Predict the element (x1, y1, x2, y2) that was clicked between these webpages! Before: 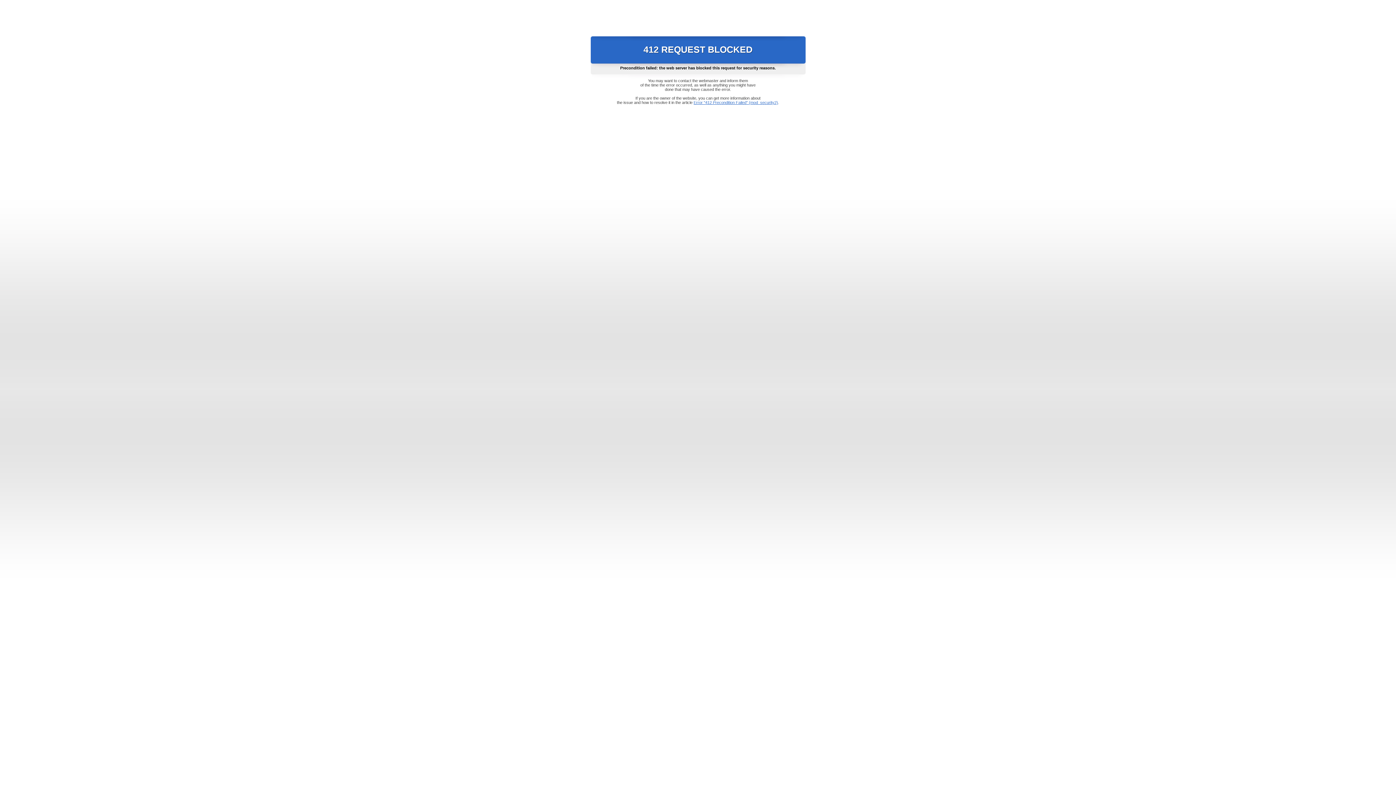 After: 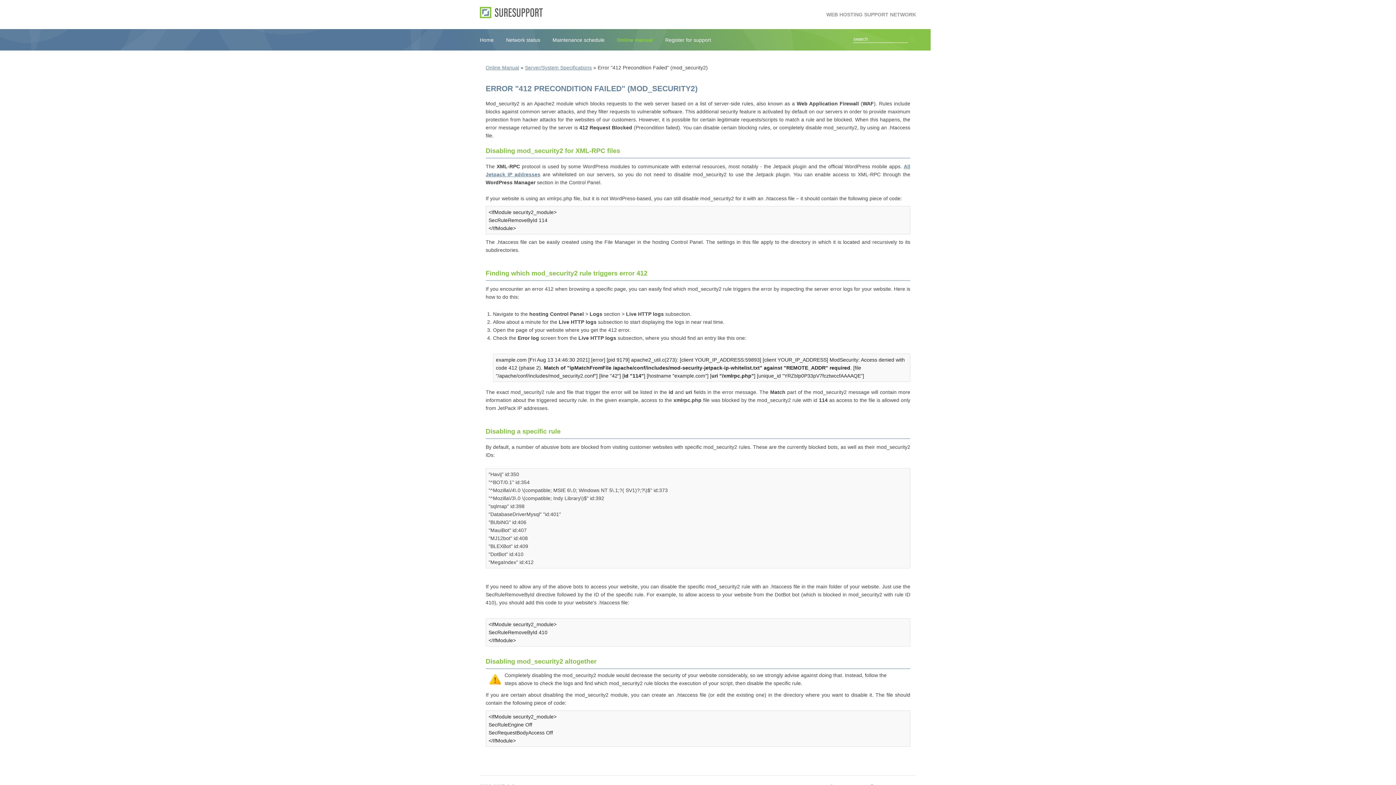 Action: bbox: (693, 100, 778, 104) label: Error "412 Precondition Failed" (mod_security2)